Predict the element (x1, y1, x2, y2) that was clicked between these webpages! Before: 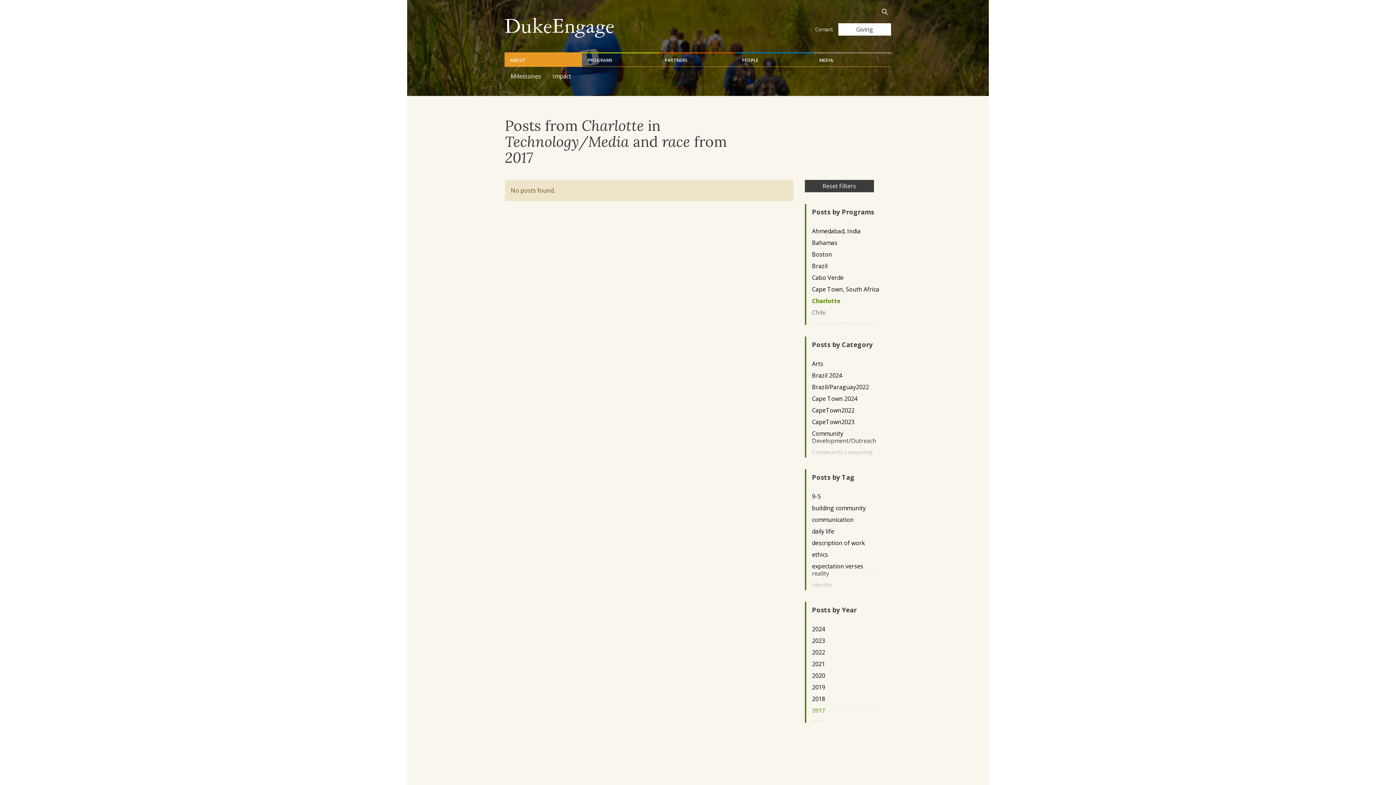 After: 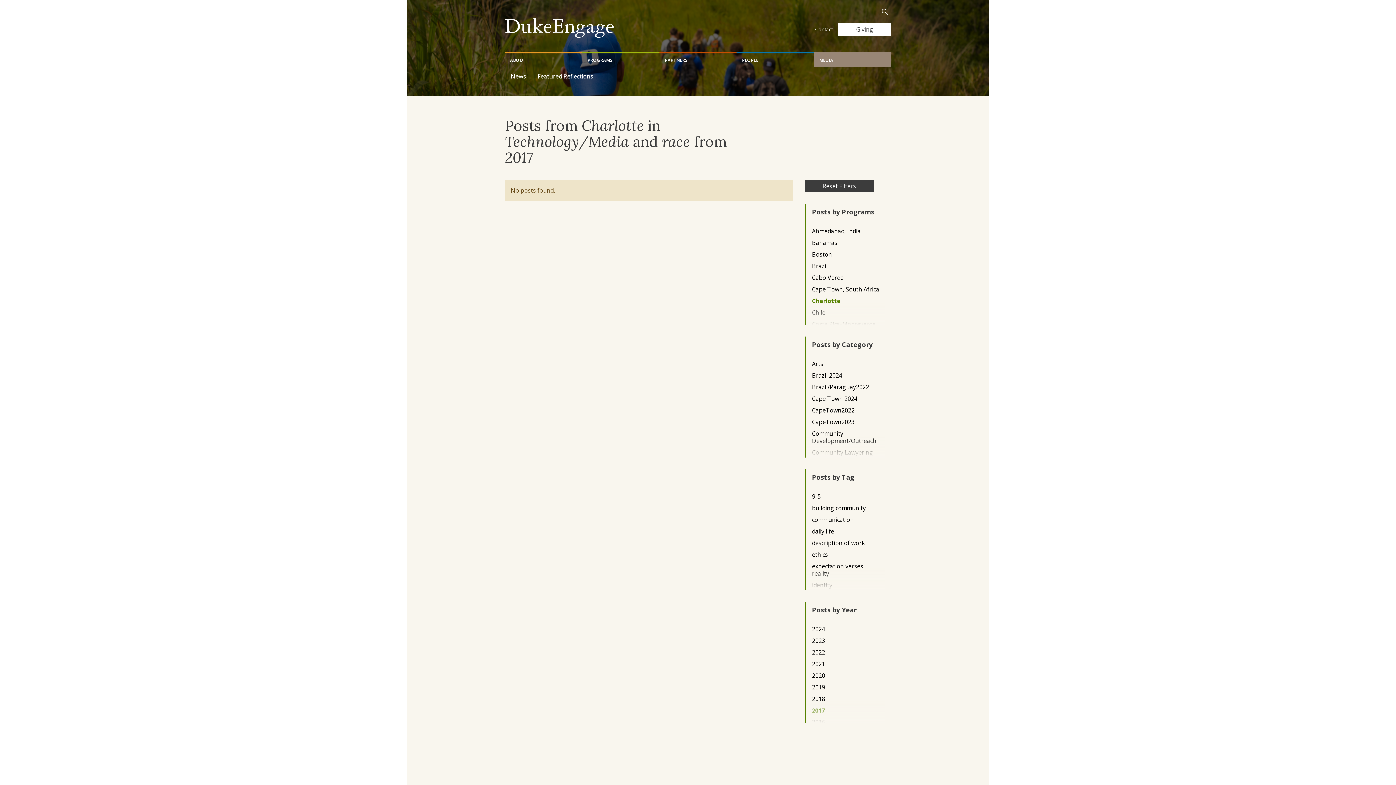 Action: bbox: (814, 52, 891, 66) label: MEDIA